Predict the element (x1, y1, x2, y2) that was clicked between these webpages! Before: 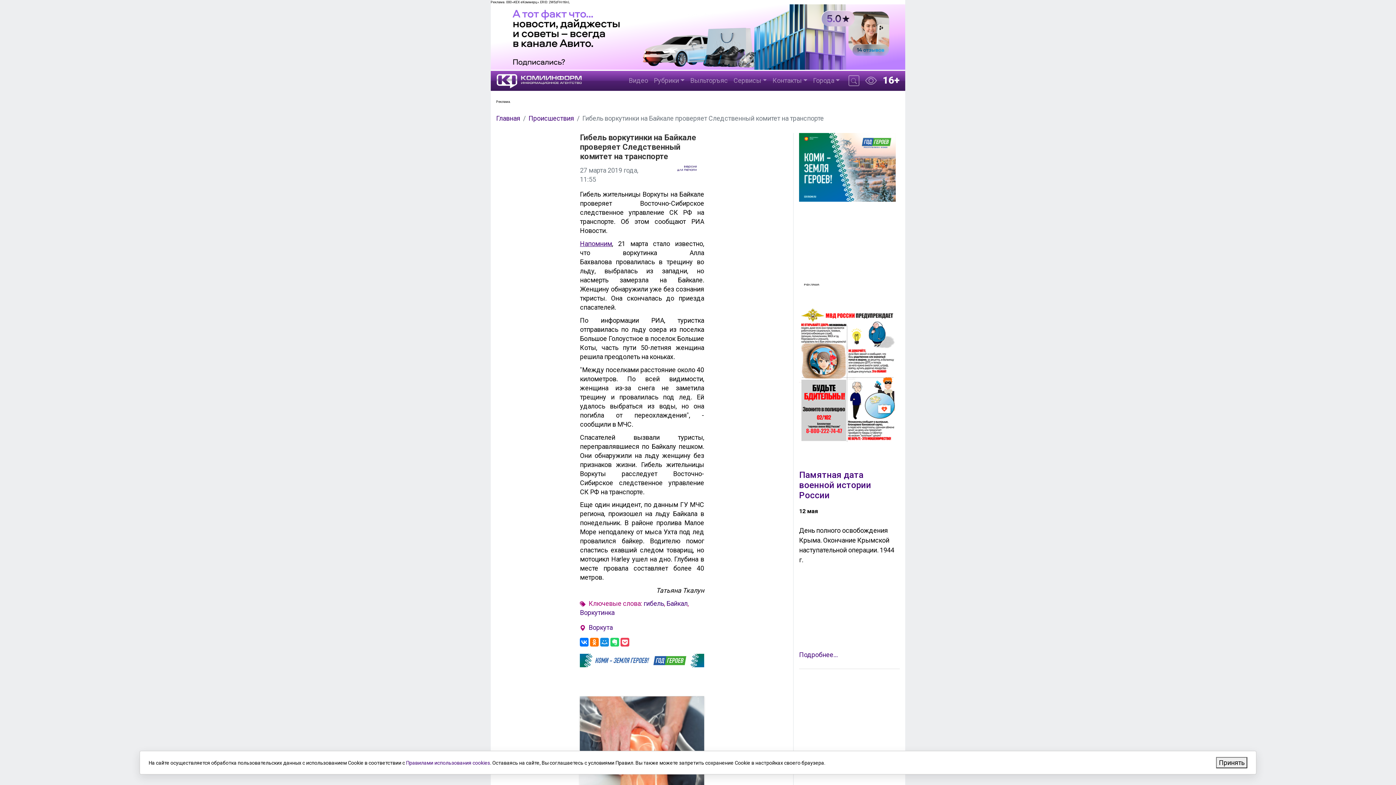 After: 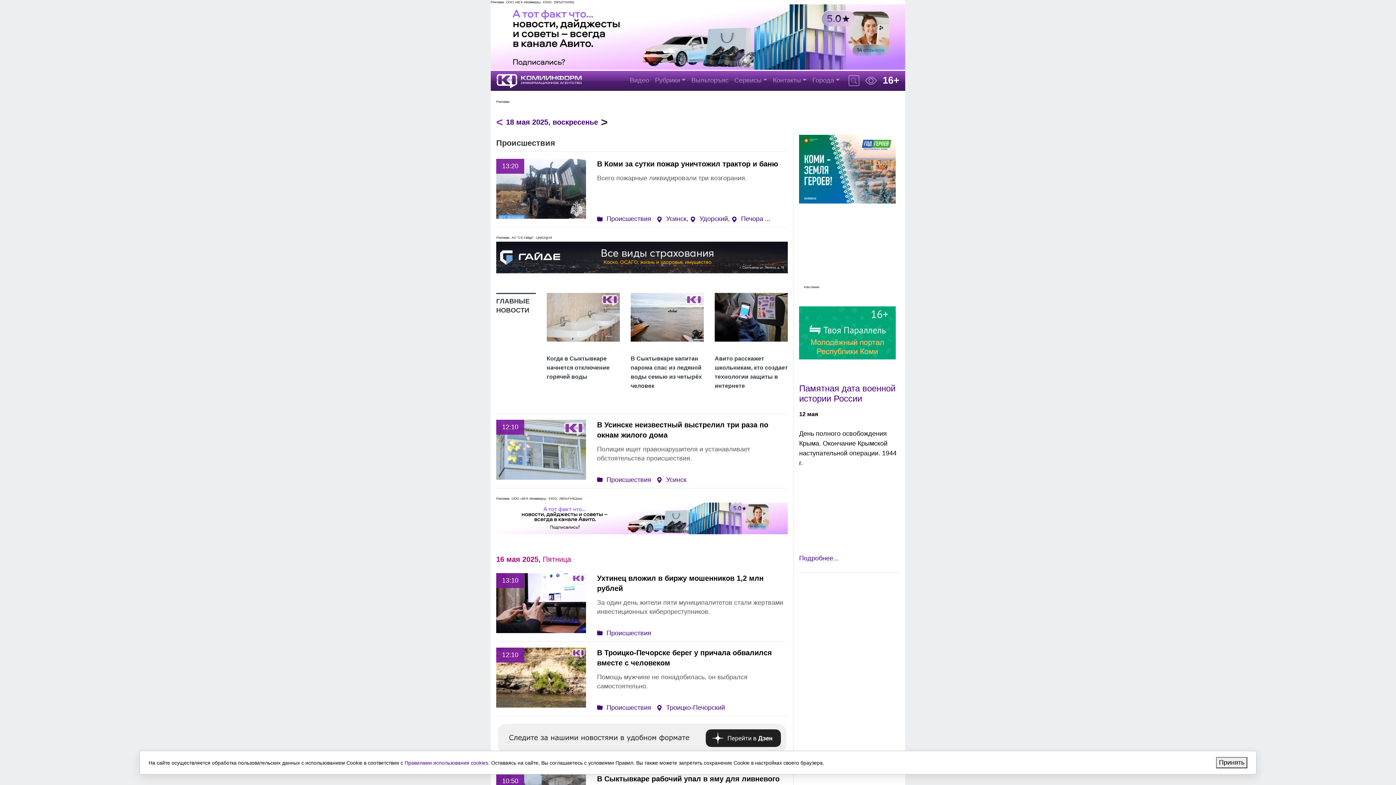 Action: label: Происшествия bbox: (528, 114, 574, 122)